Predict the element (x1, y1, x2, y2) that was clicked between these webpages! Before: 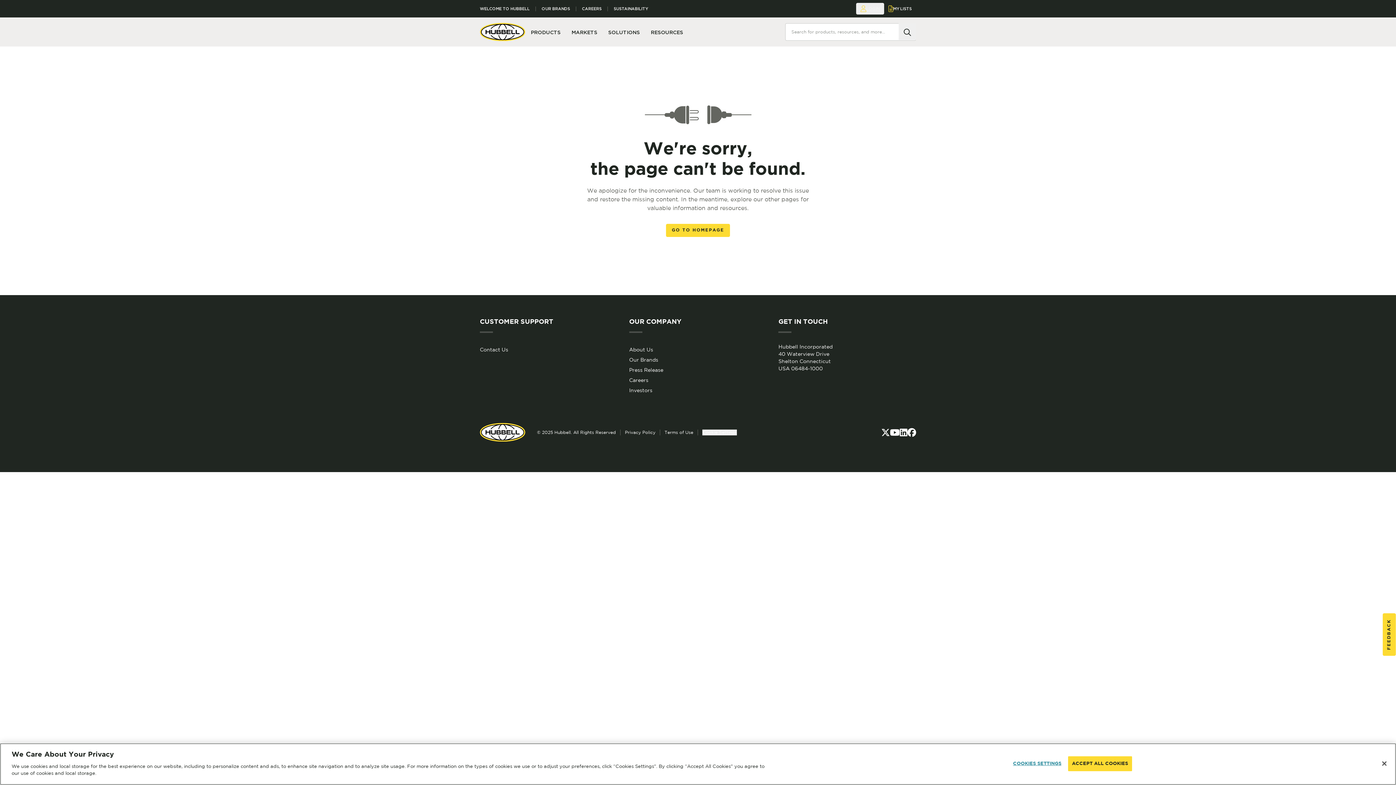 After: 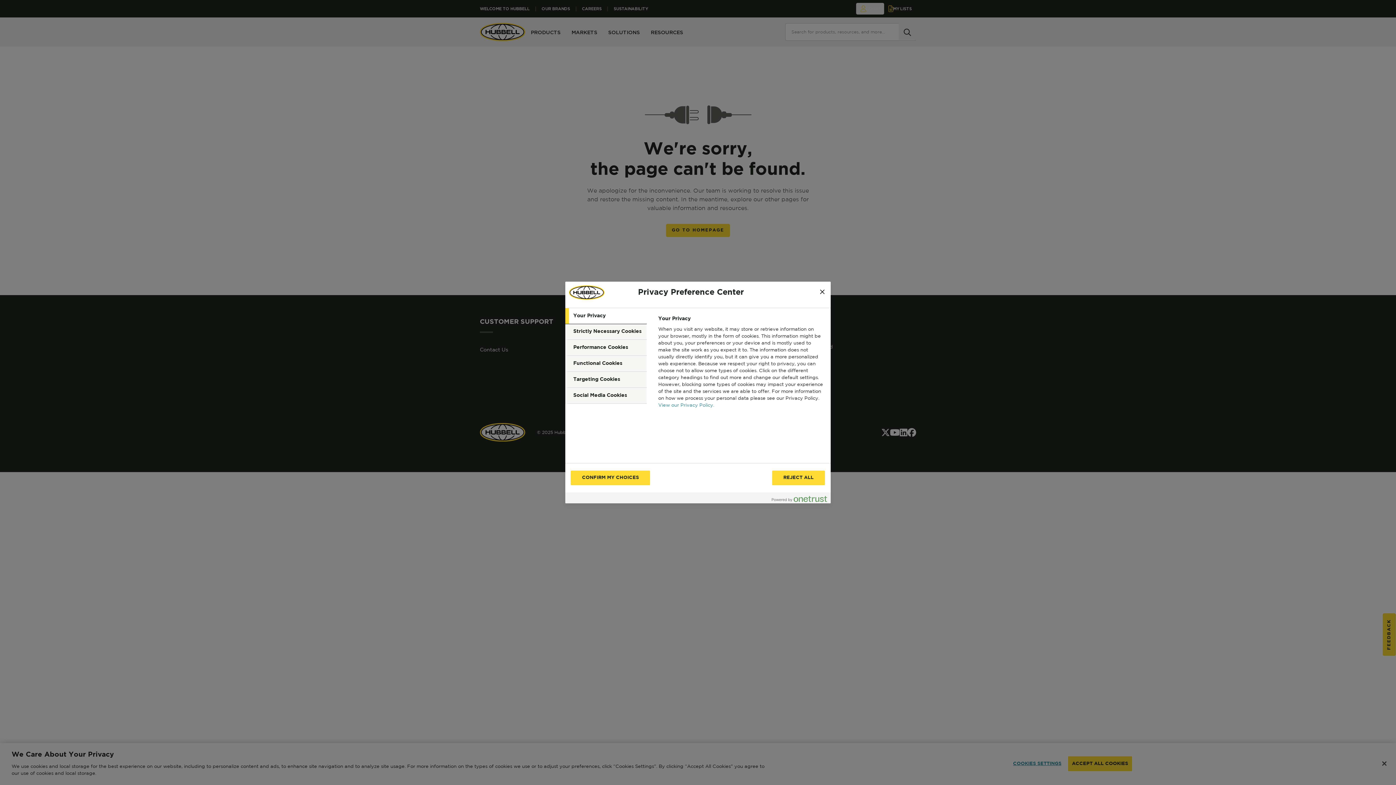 Action: label: COOKIES SETTINGS bbox: (1013, 756, 1061, 771)